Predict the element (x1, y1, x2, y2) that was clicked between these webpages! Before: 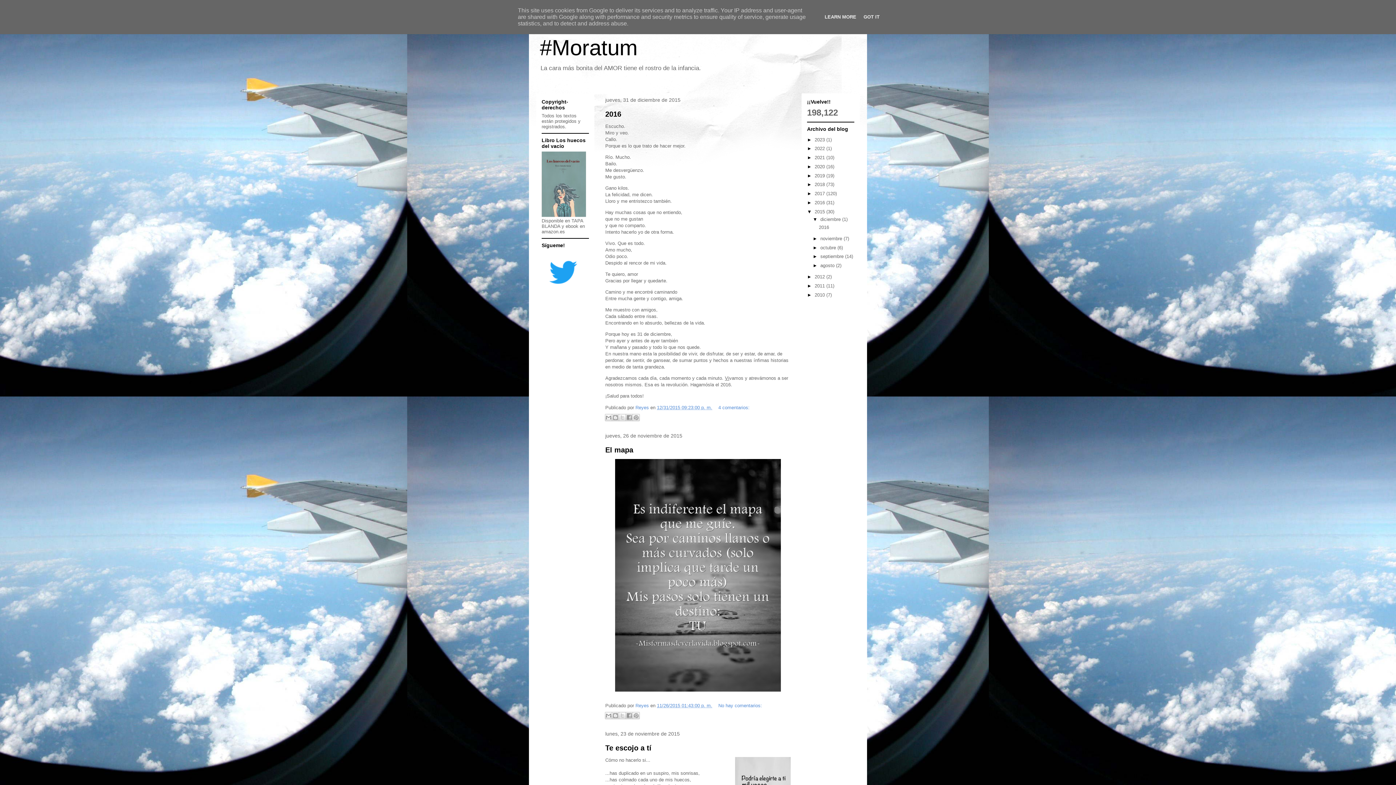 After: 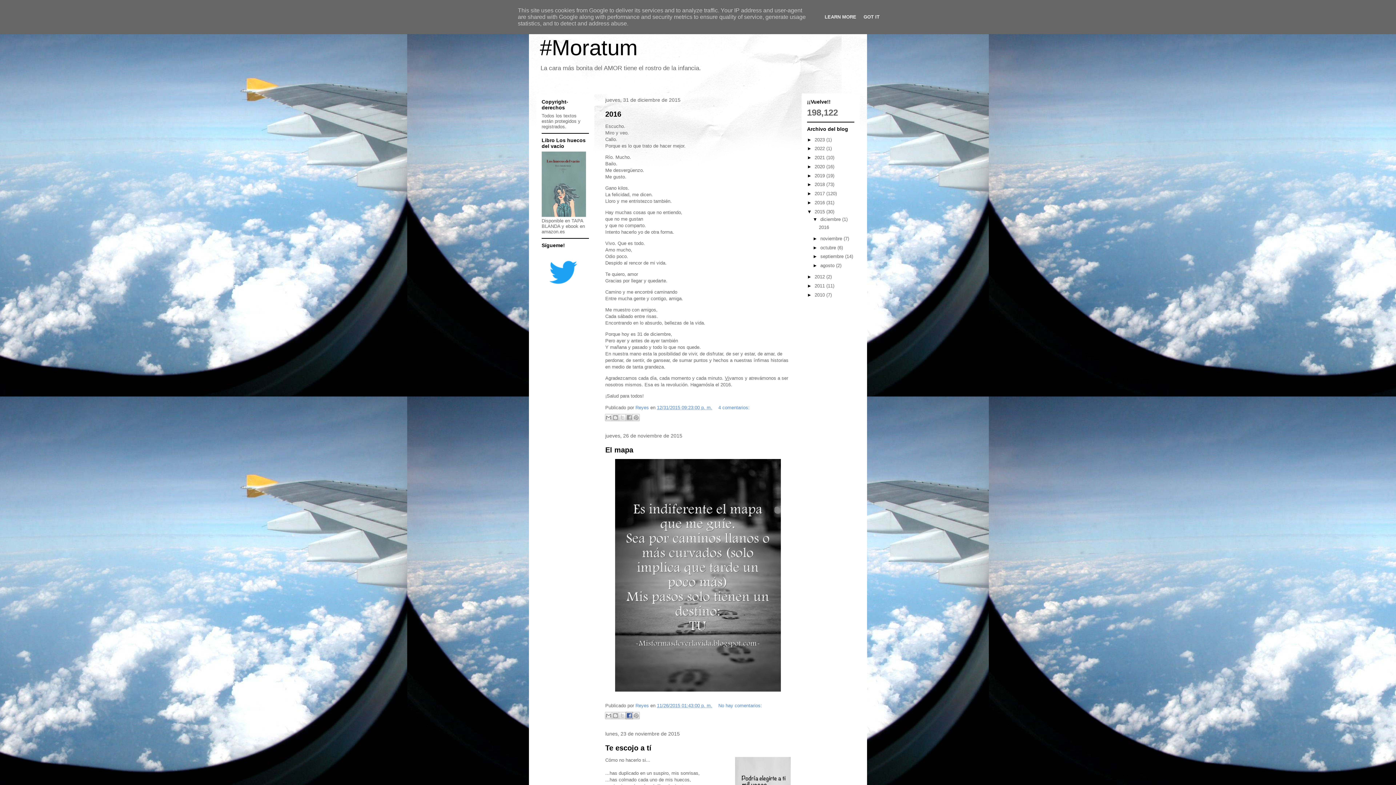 Action: label: Compartir con Facebook bbox: (625, 712, 633, 719)